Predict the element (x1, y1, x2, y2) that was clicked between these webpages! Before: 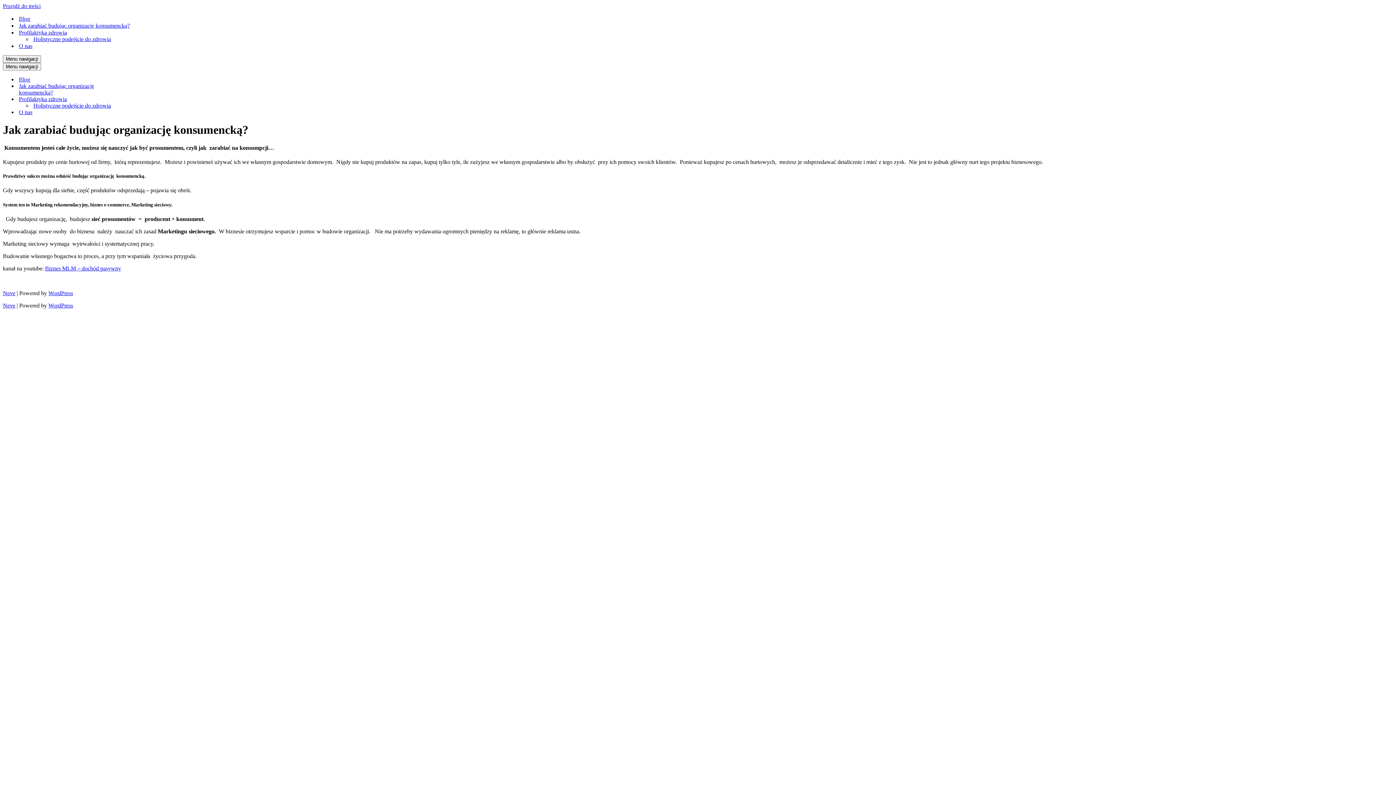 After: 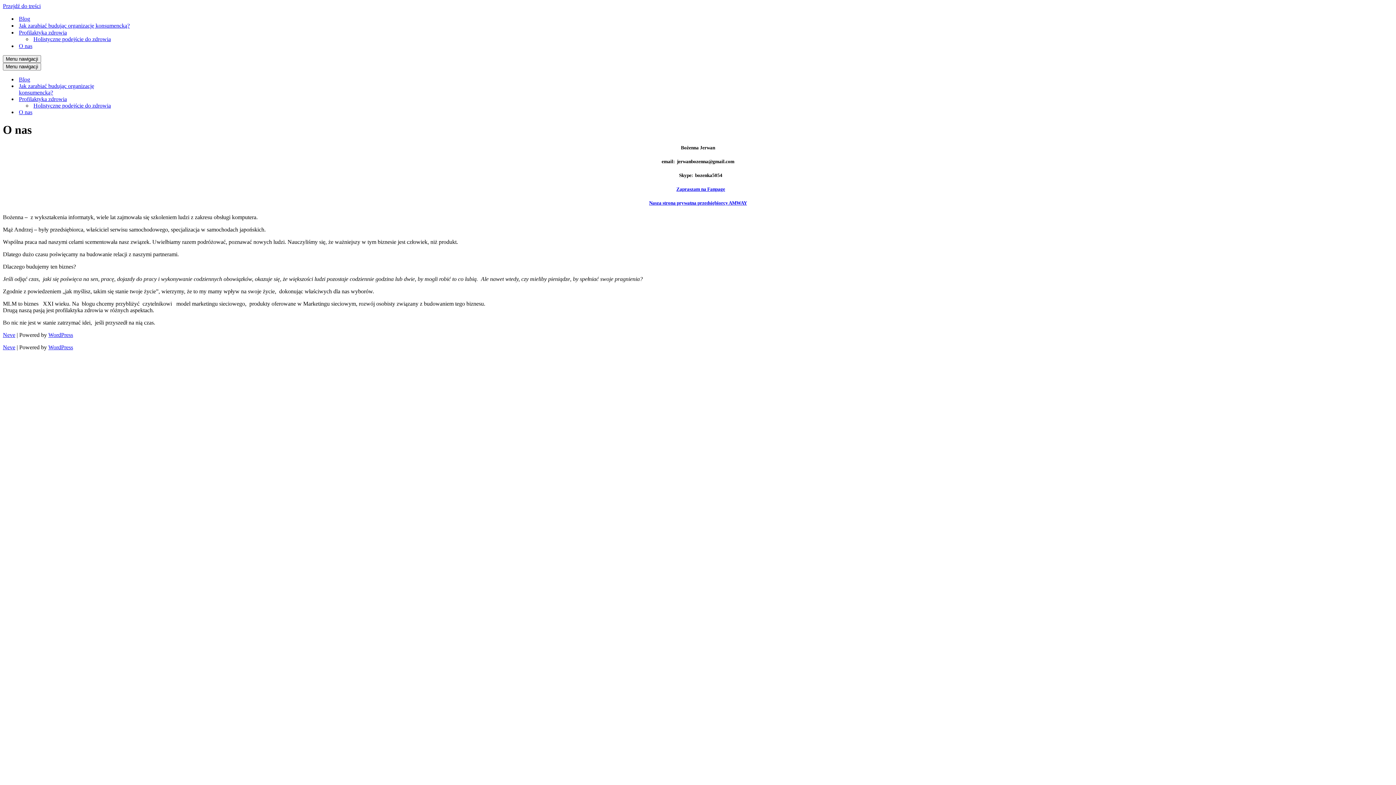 Action: label: O nas bbox: (18, 109, 132, 115)